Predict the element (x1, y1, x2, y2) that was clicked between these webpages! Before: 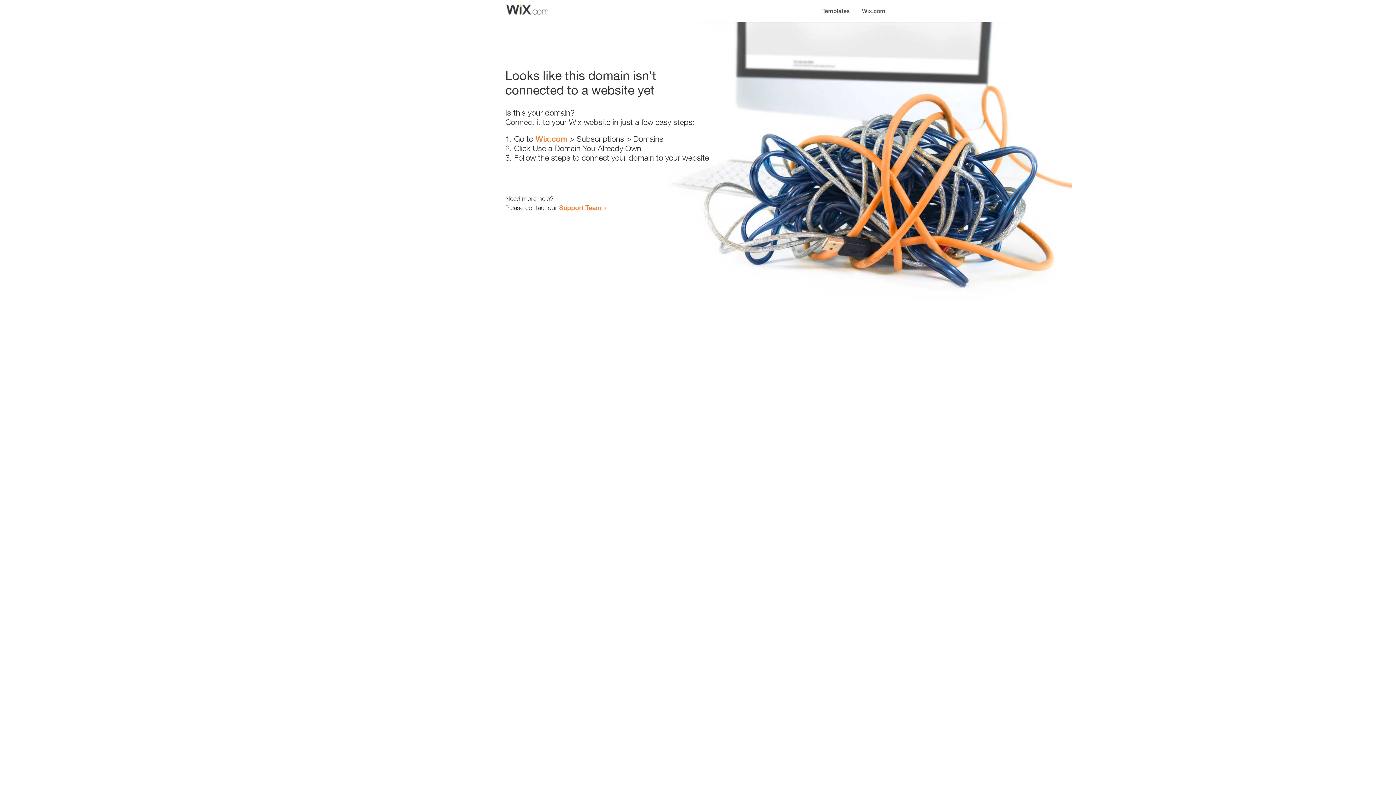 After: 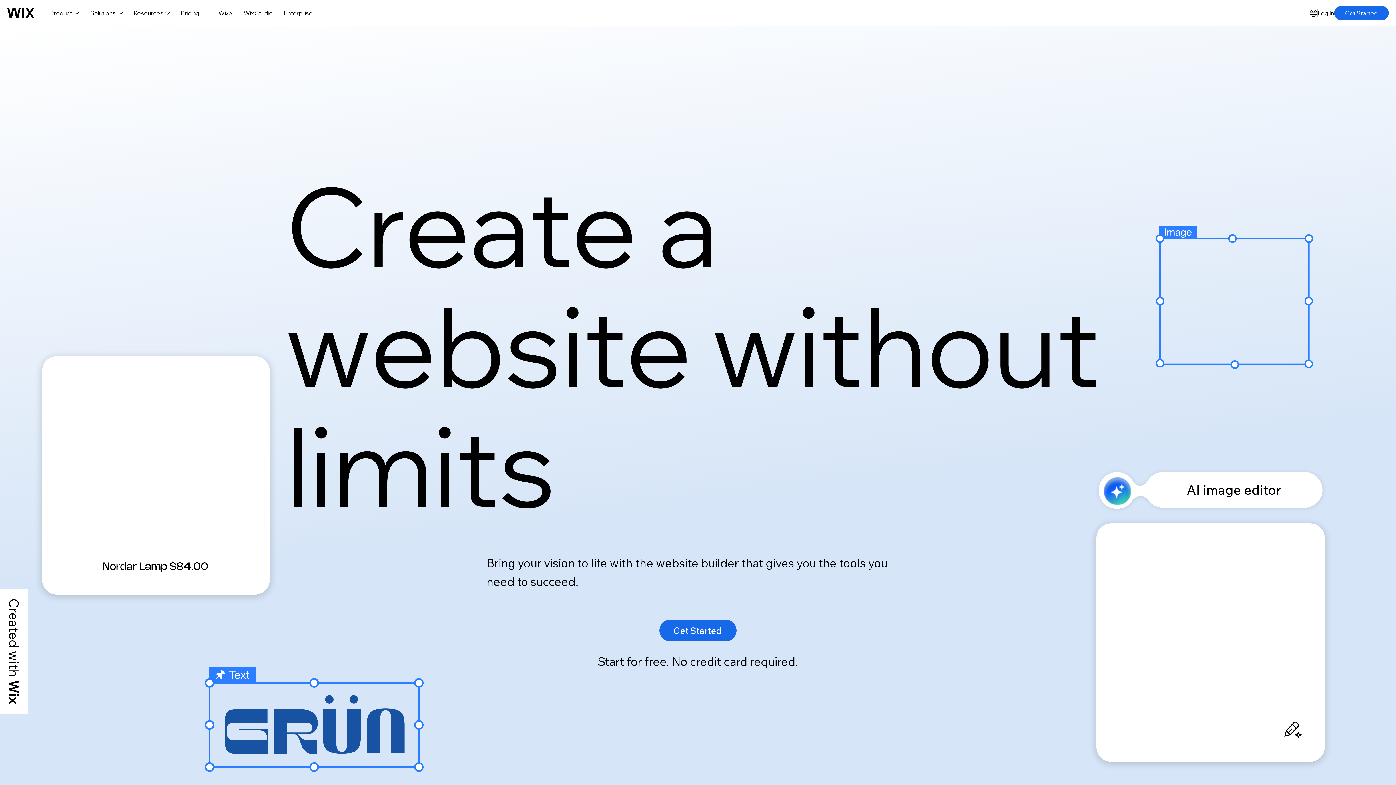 Action: label: Wix.com bbox: (856, 0, 890, 14)